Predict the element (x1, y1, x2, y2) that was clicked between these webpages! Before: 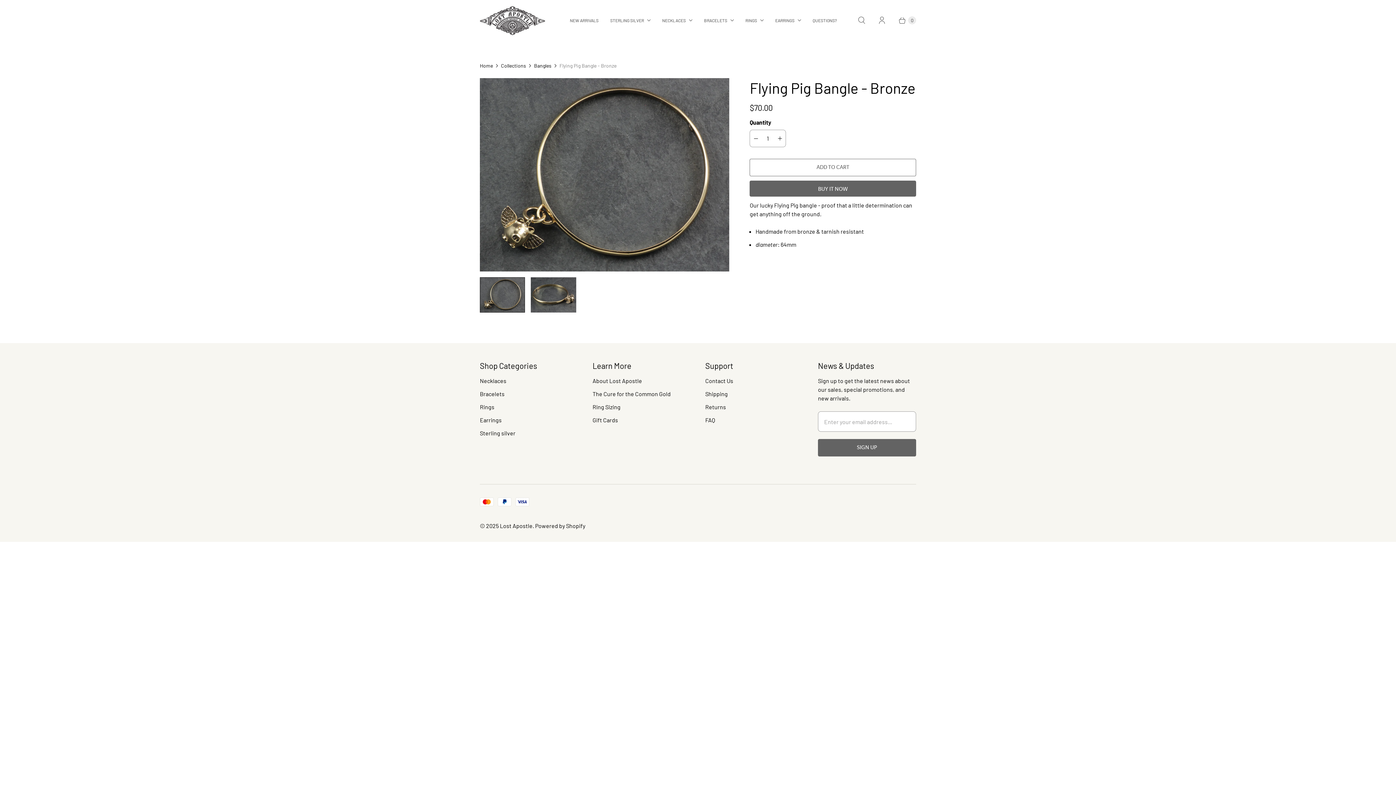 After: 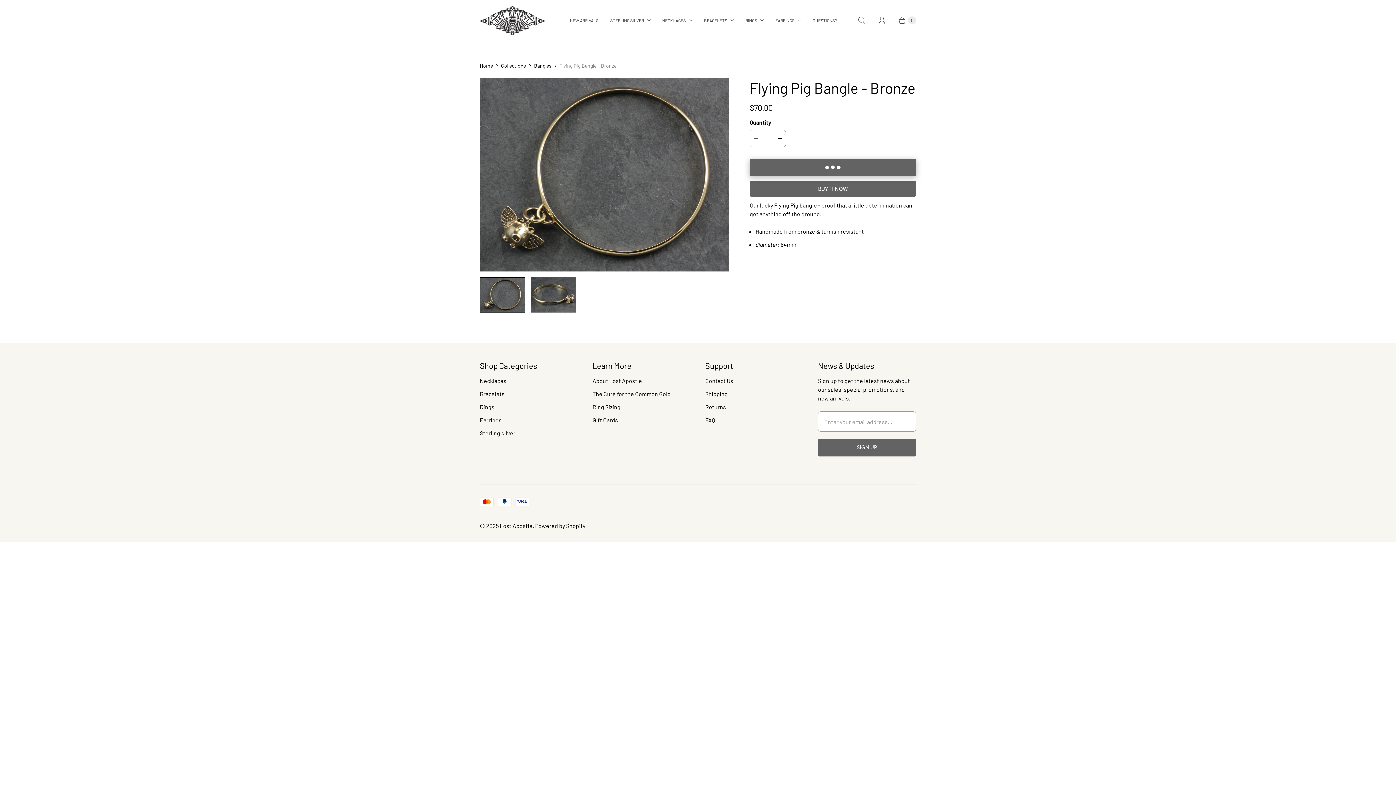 Action: label: ADD TO CART bbox: (749, 158, 916, 176)